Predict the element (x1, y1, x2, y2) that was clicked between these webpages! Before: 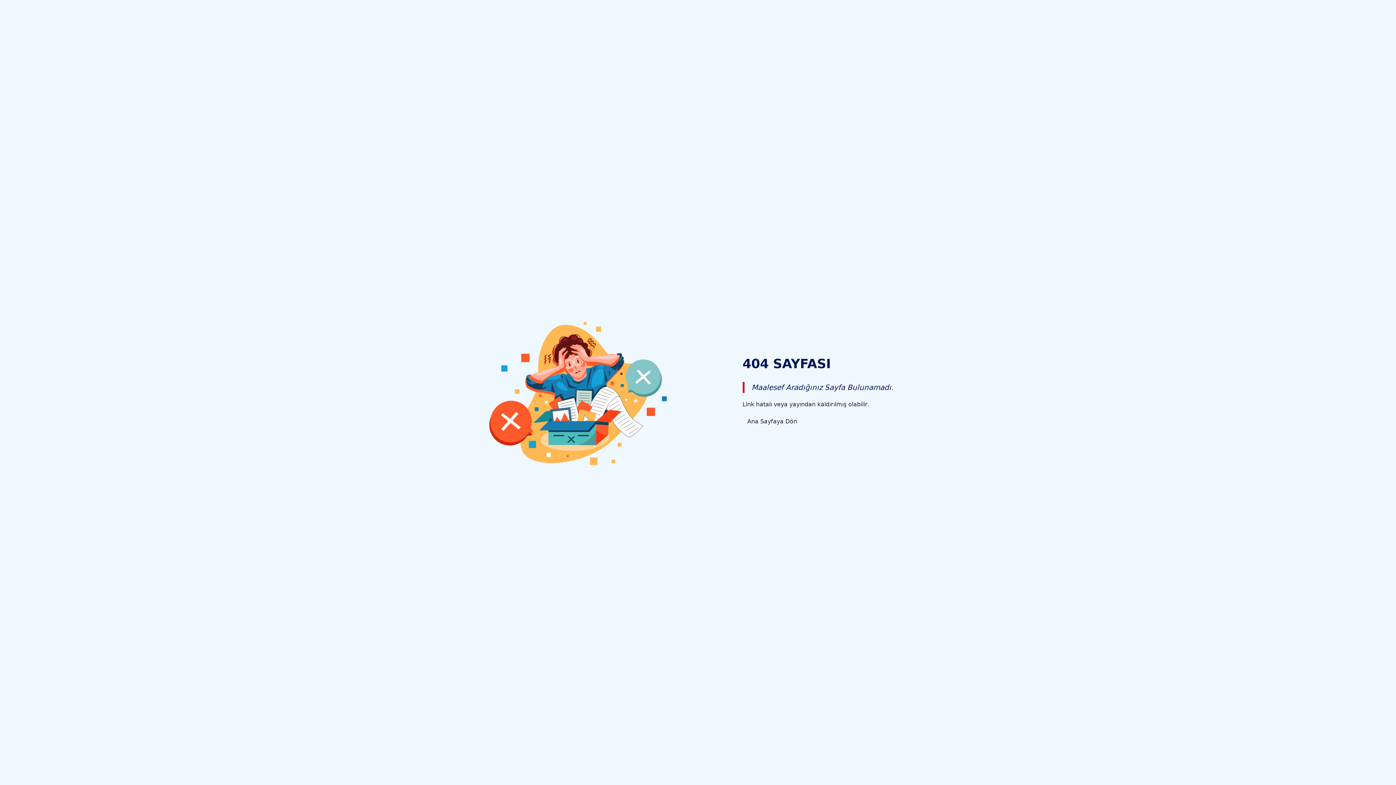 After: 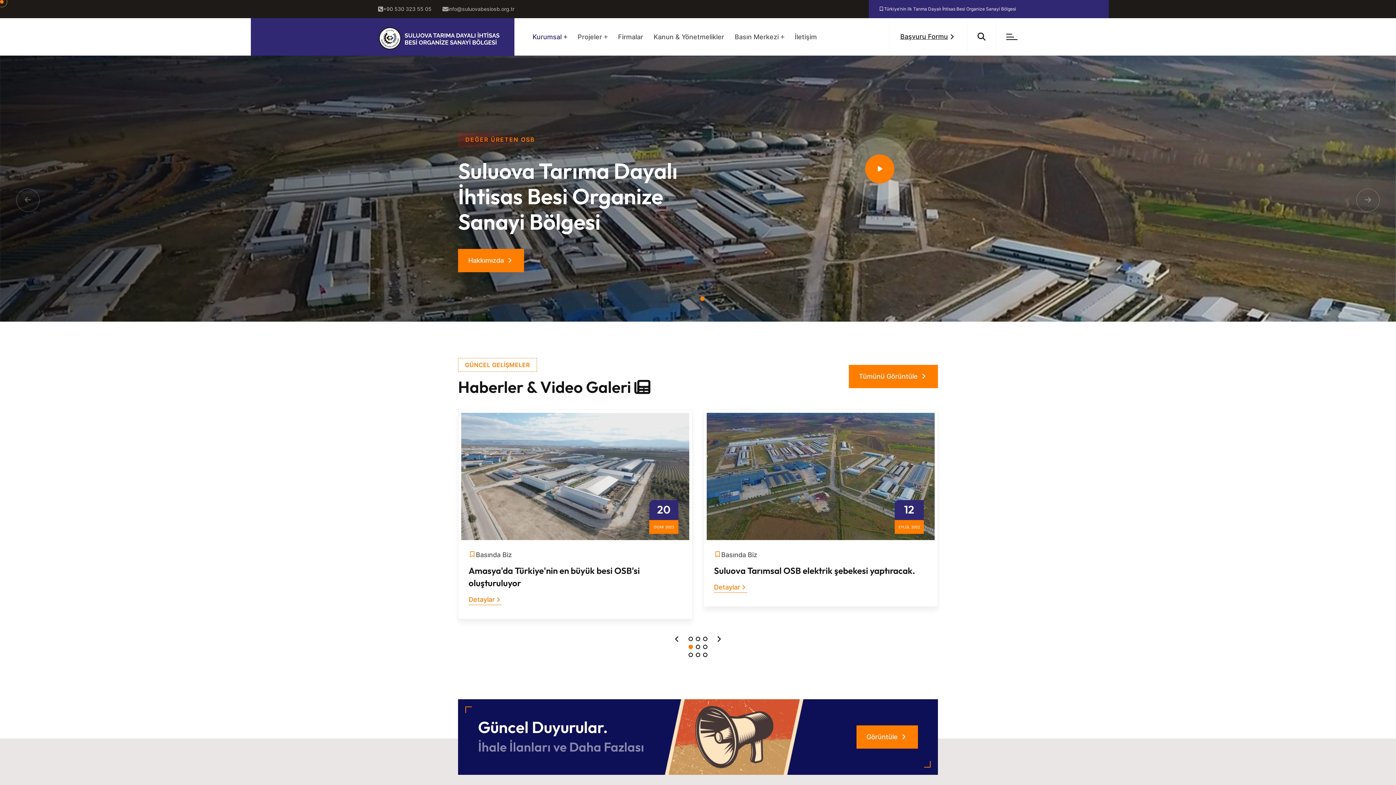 Action: bbox: (742, 414, 802, 428) label: Ana Sayfaya Dön